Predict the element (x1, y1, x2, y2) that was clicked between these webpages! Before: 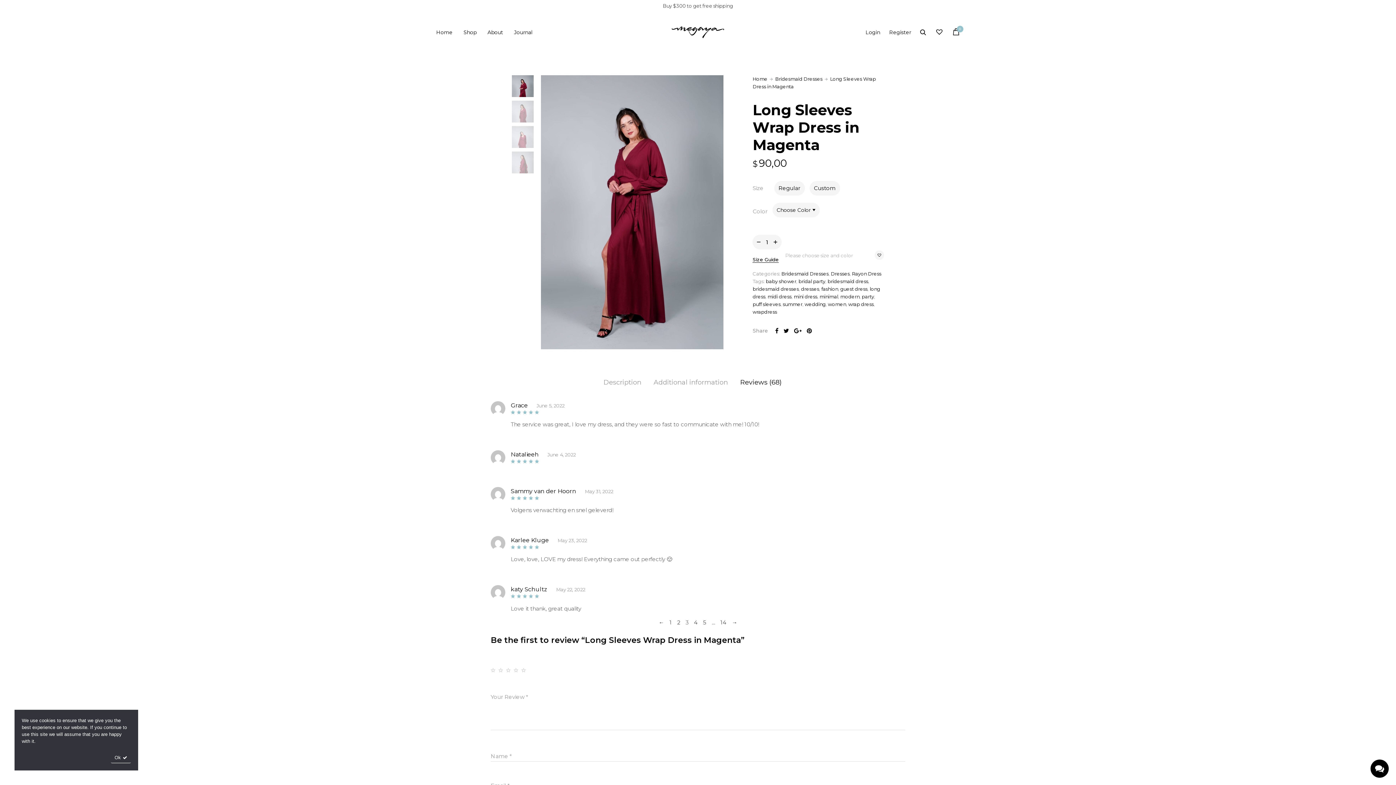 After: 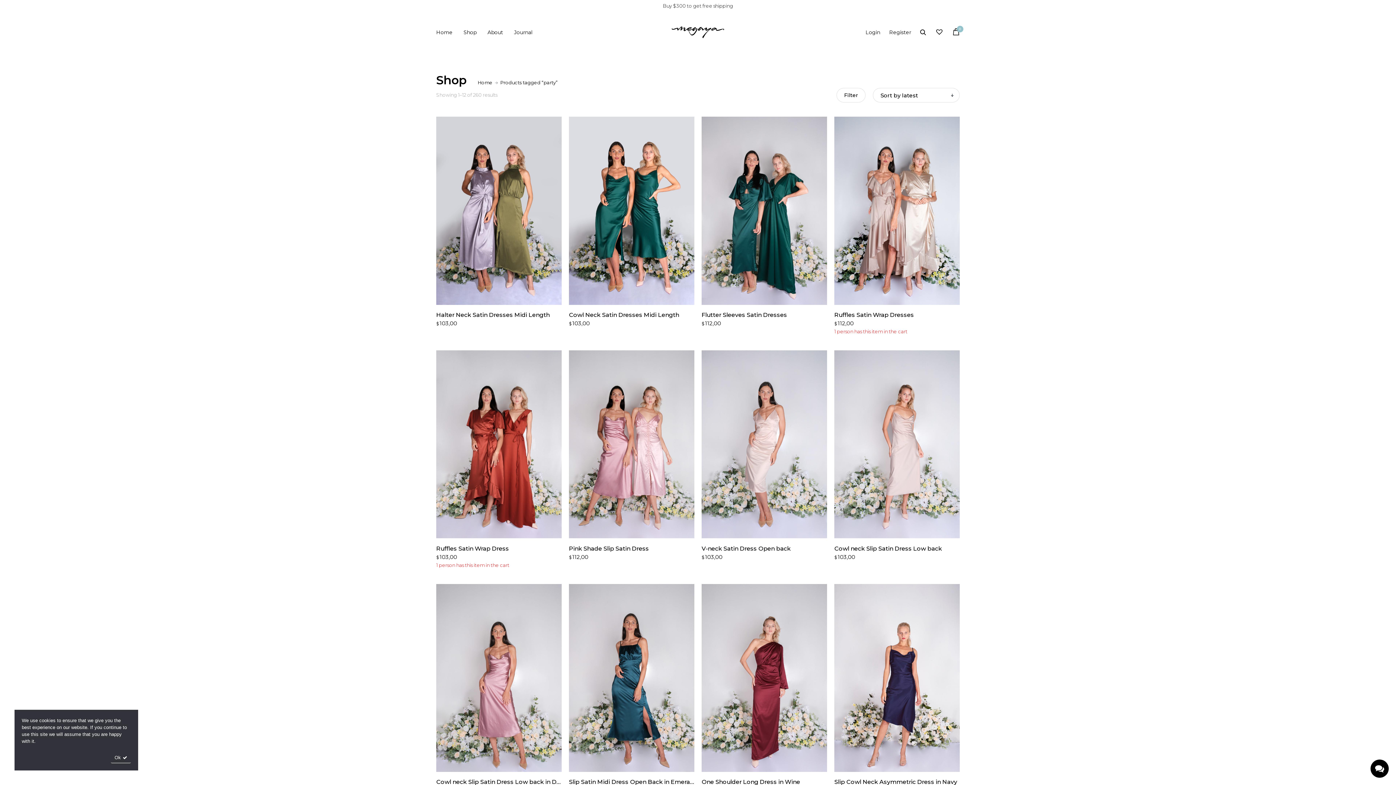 Action: label: party bbox: (861, 293, 874, 299)